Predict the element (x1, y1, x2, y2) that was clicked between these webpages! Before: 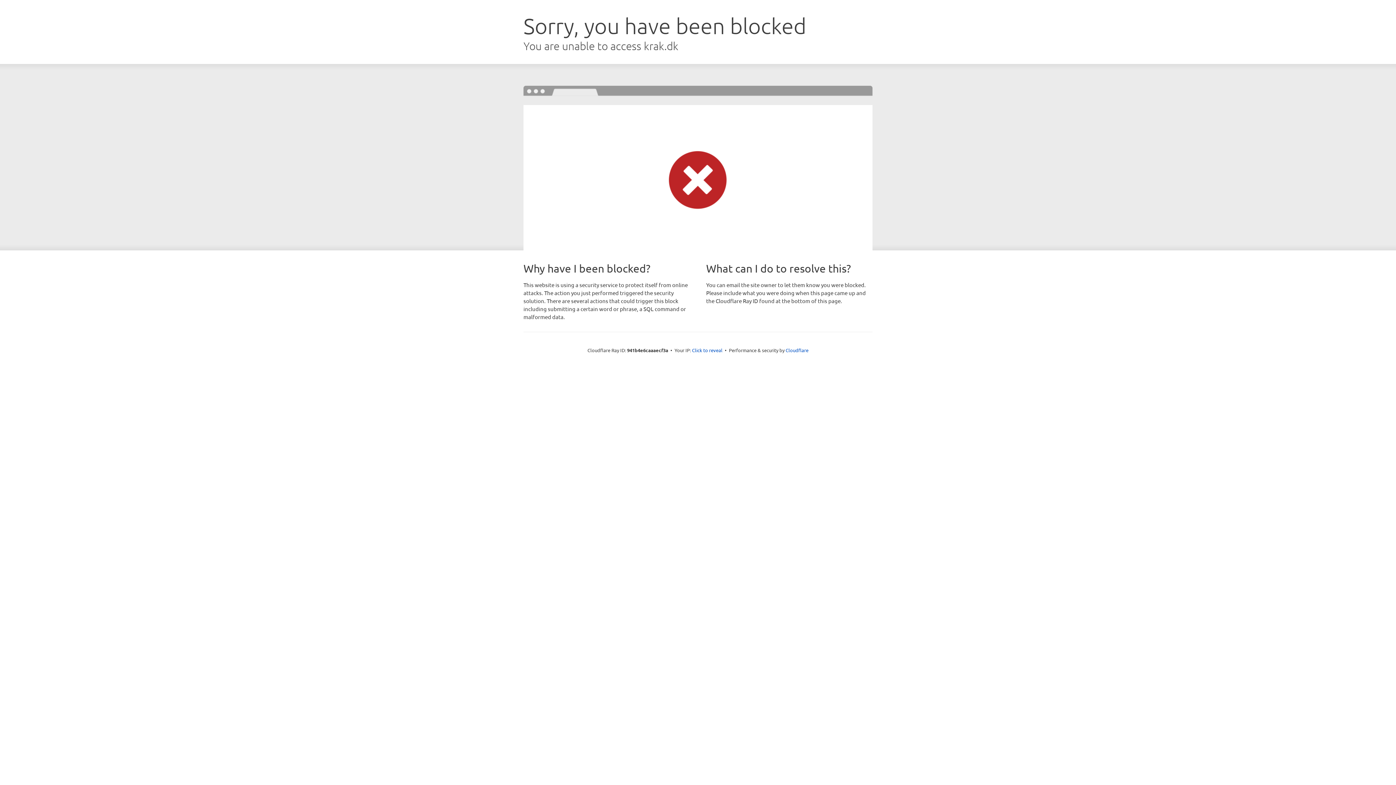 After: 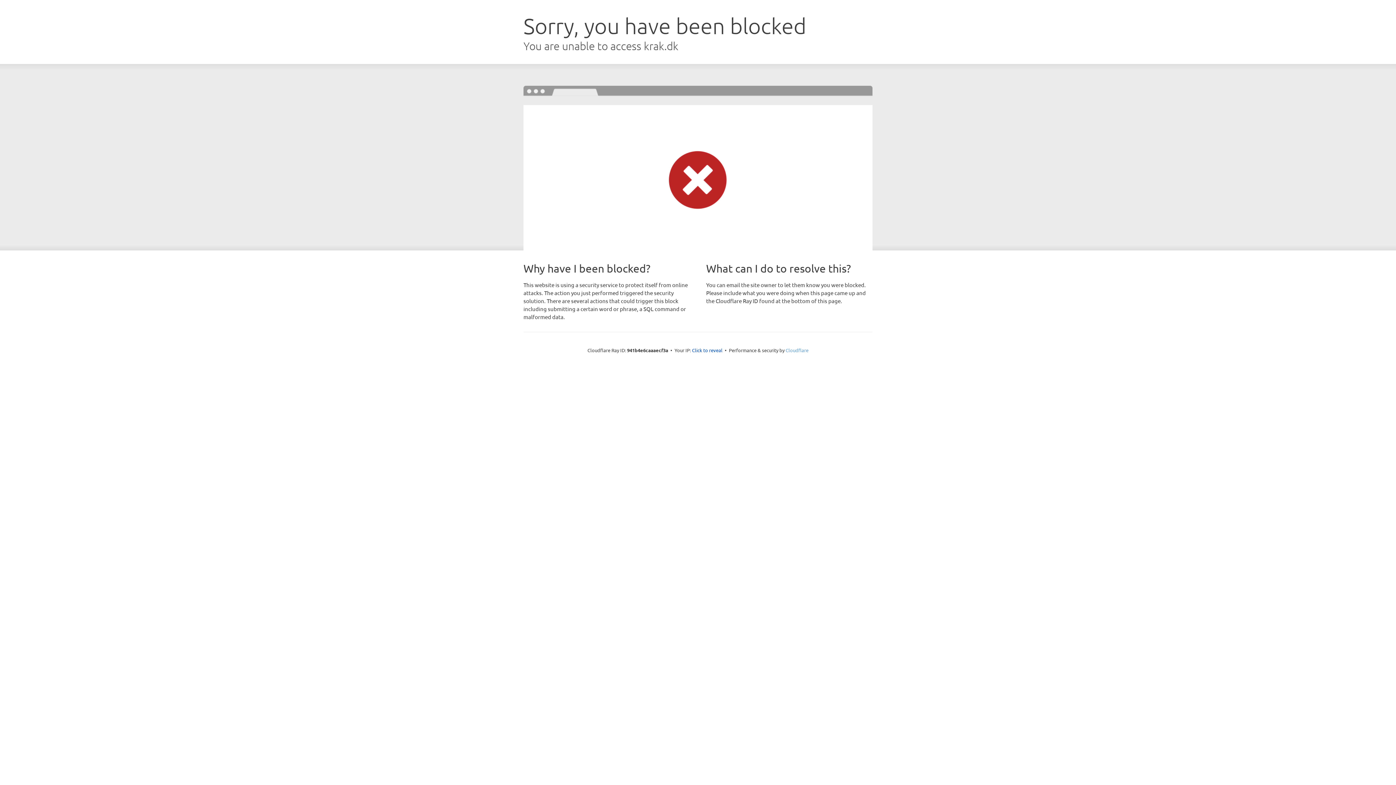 Action: bbox: (785, 347, 808, 353) label: Cloudflare